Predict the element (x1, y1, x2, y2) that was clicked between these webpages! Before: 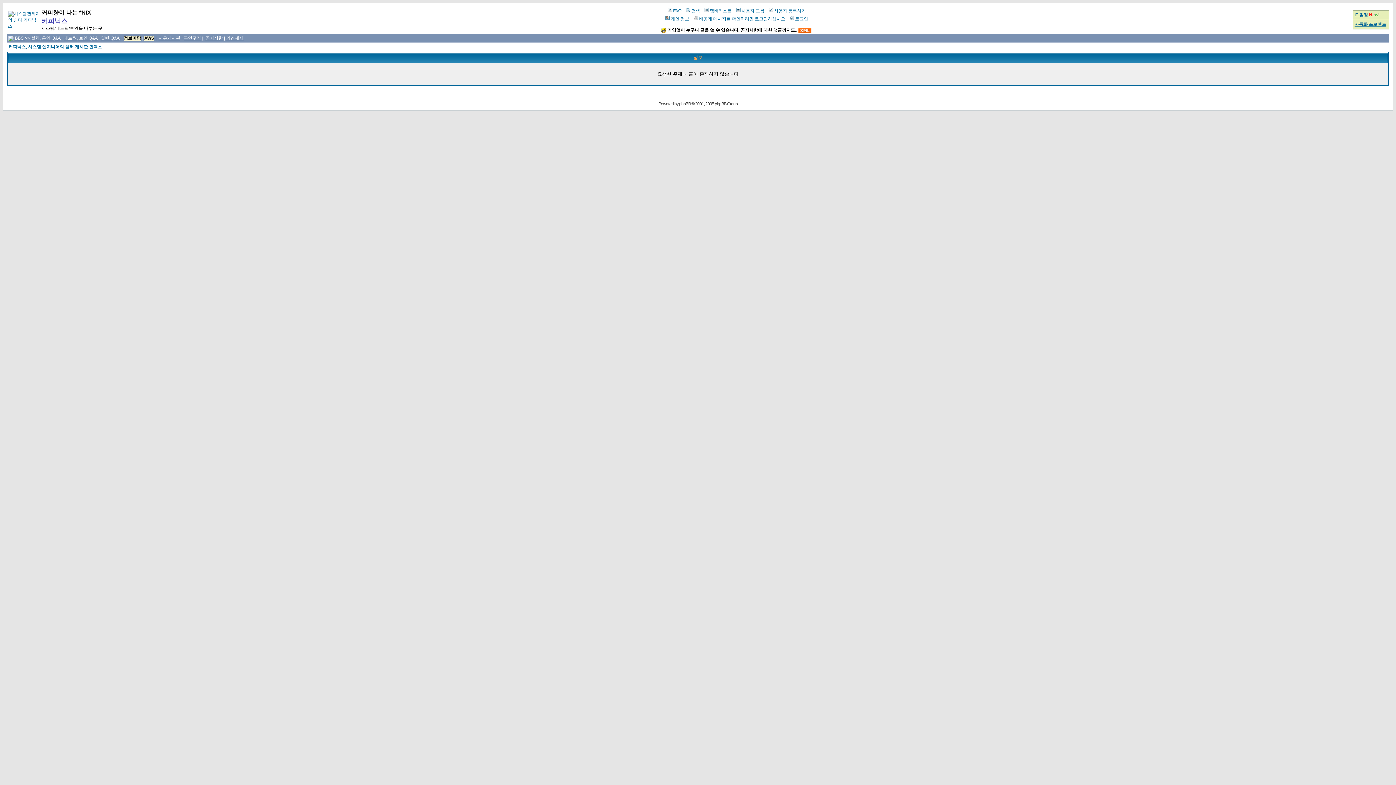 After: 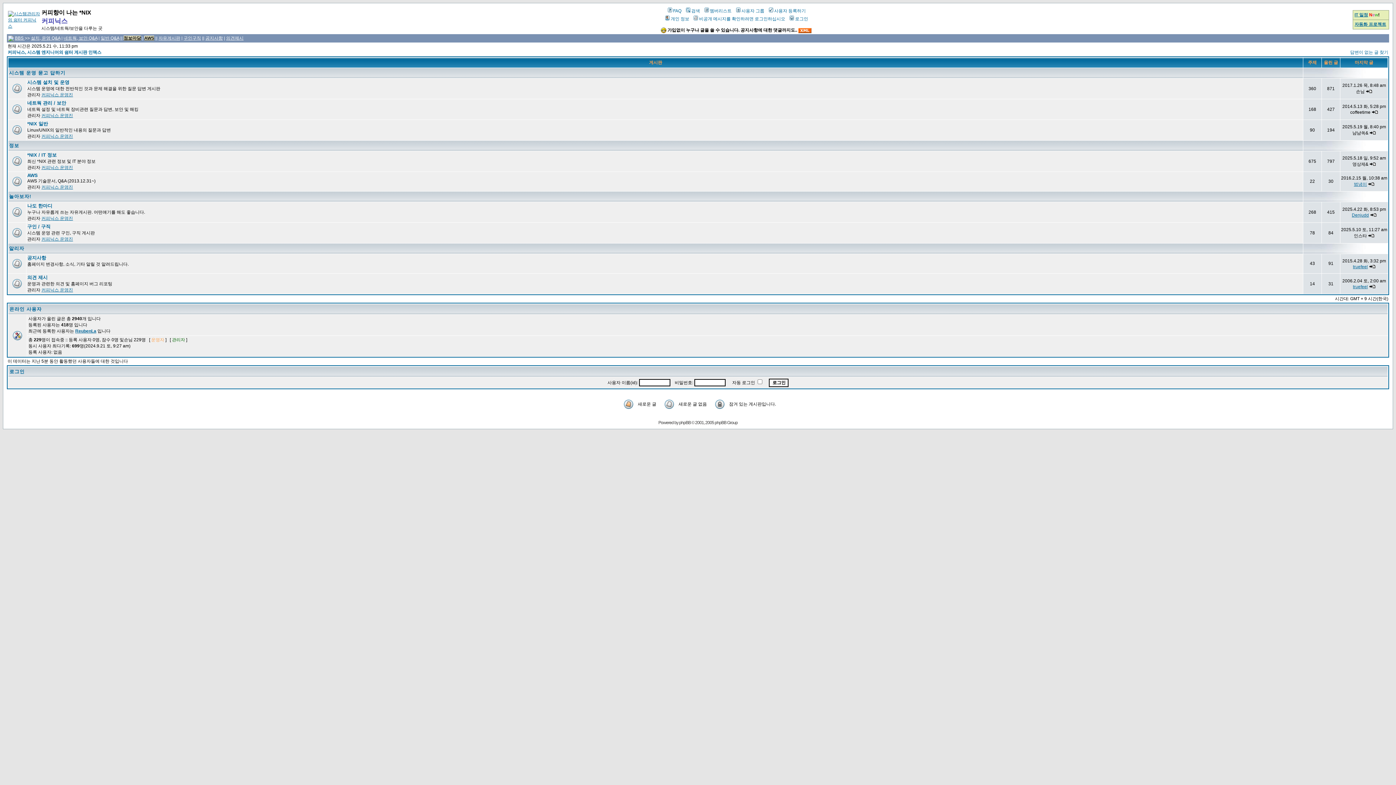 Action: label: BBS  bbox: (14, 35, 24, 40)